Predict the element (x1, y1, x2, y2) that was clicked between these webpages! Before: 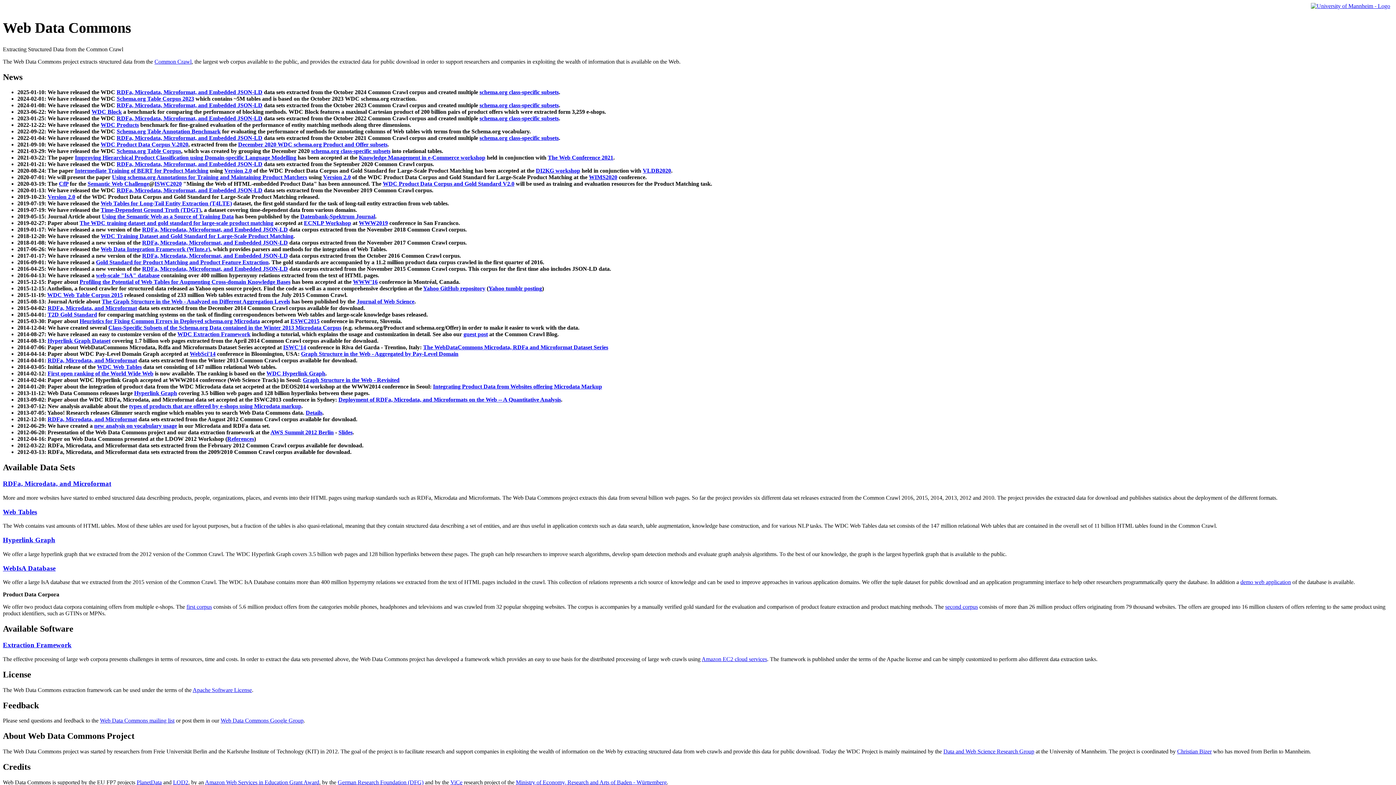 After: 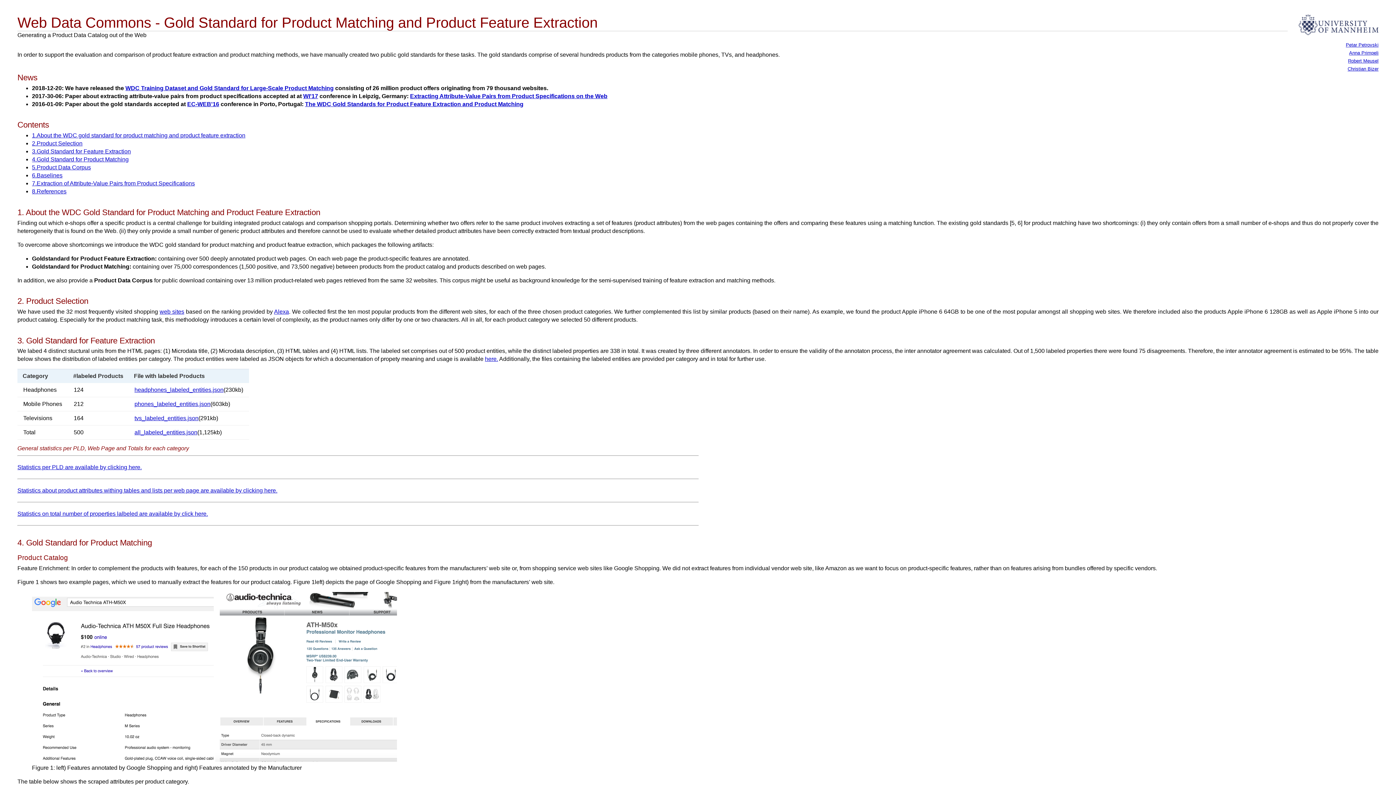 Action: bbox: (186, 604, 212, 610) label: first corpus